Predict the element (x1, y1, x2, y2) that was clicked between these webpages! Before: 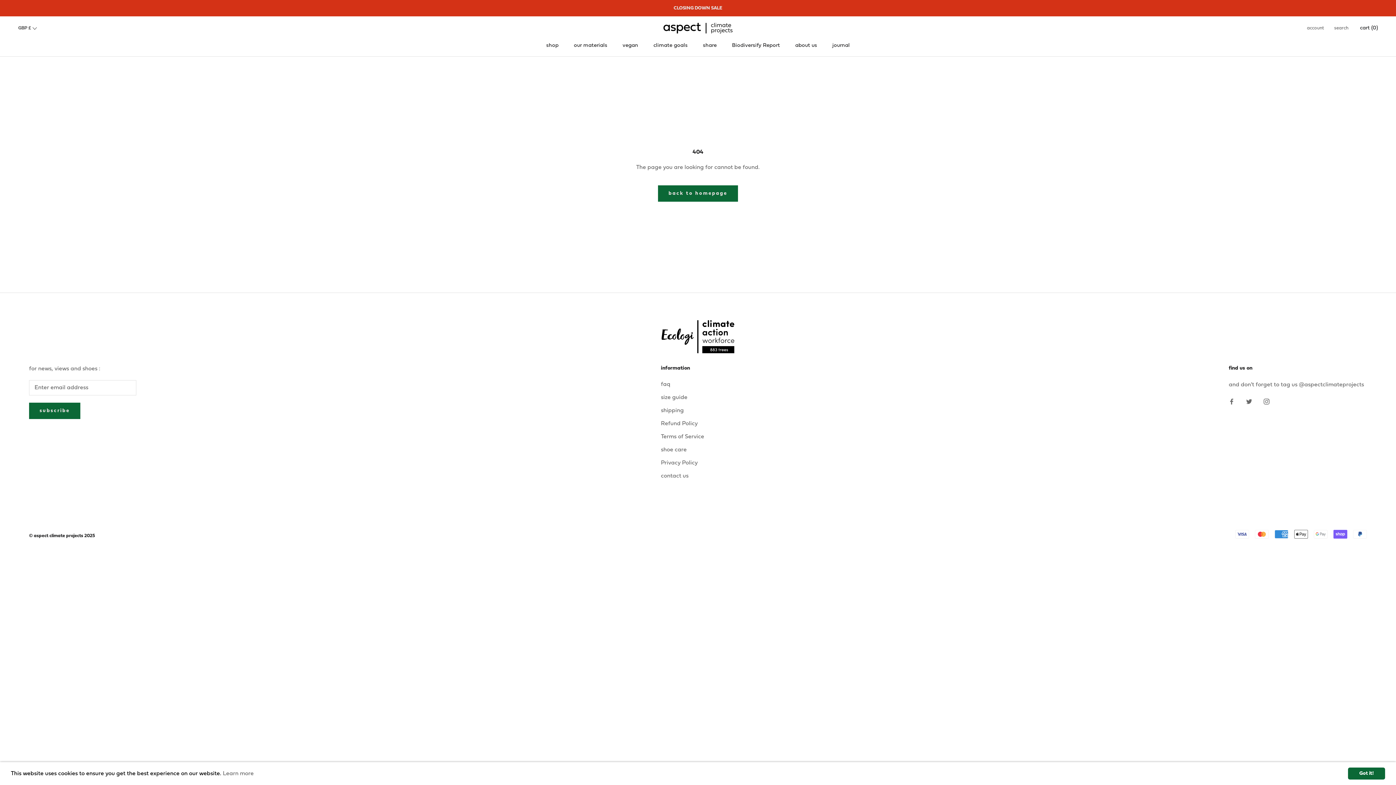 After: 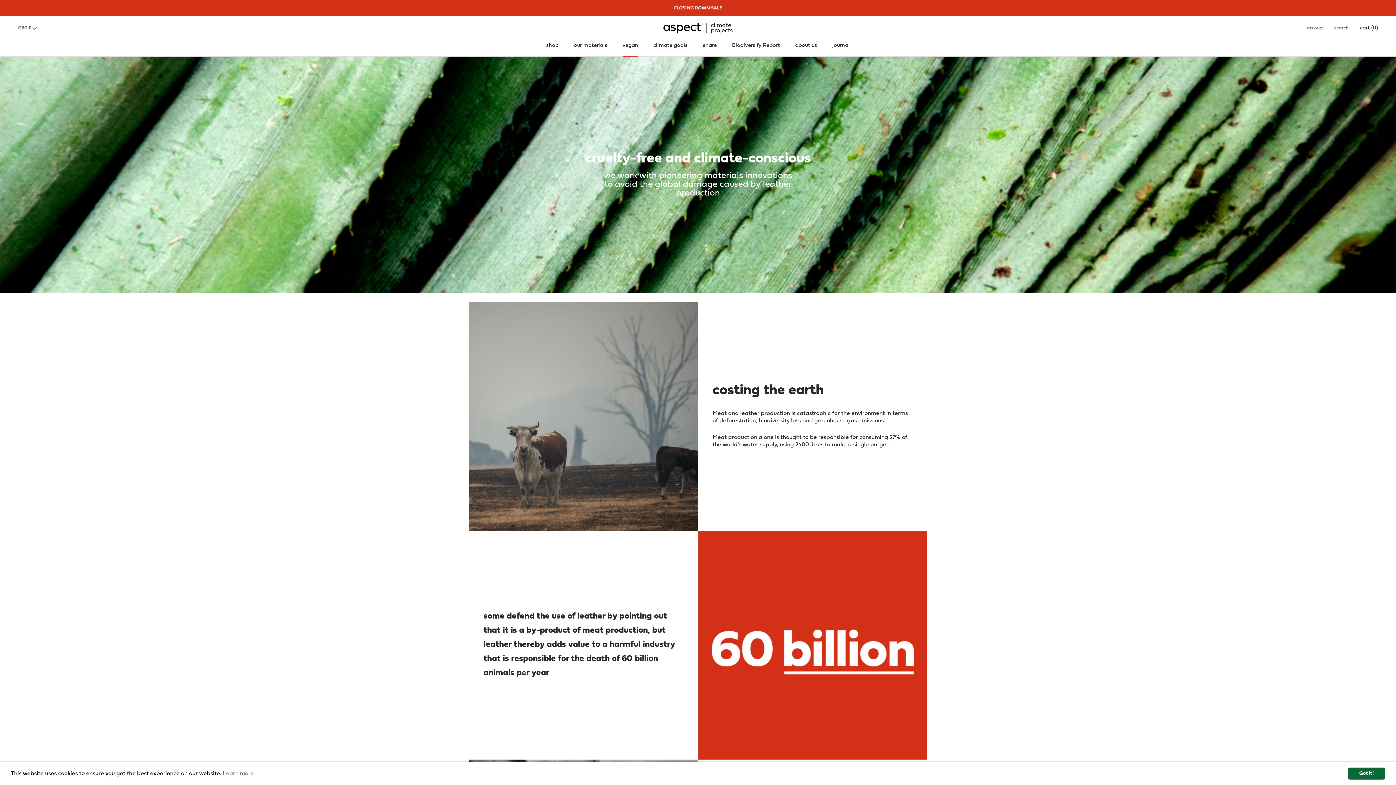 Action: label: vegan
vegan bbox: (622, 42, 638, 48)